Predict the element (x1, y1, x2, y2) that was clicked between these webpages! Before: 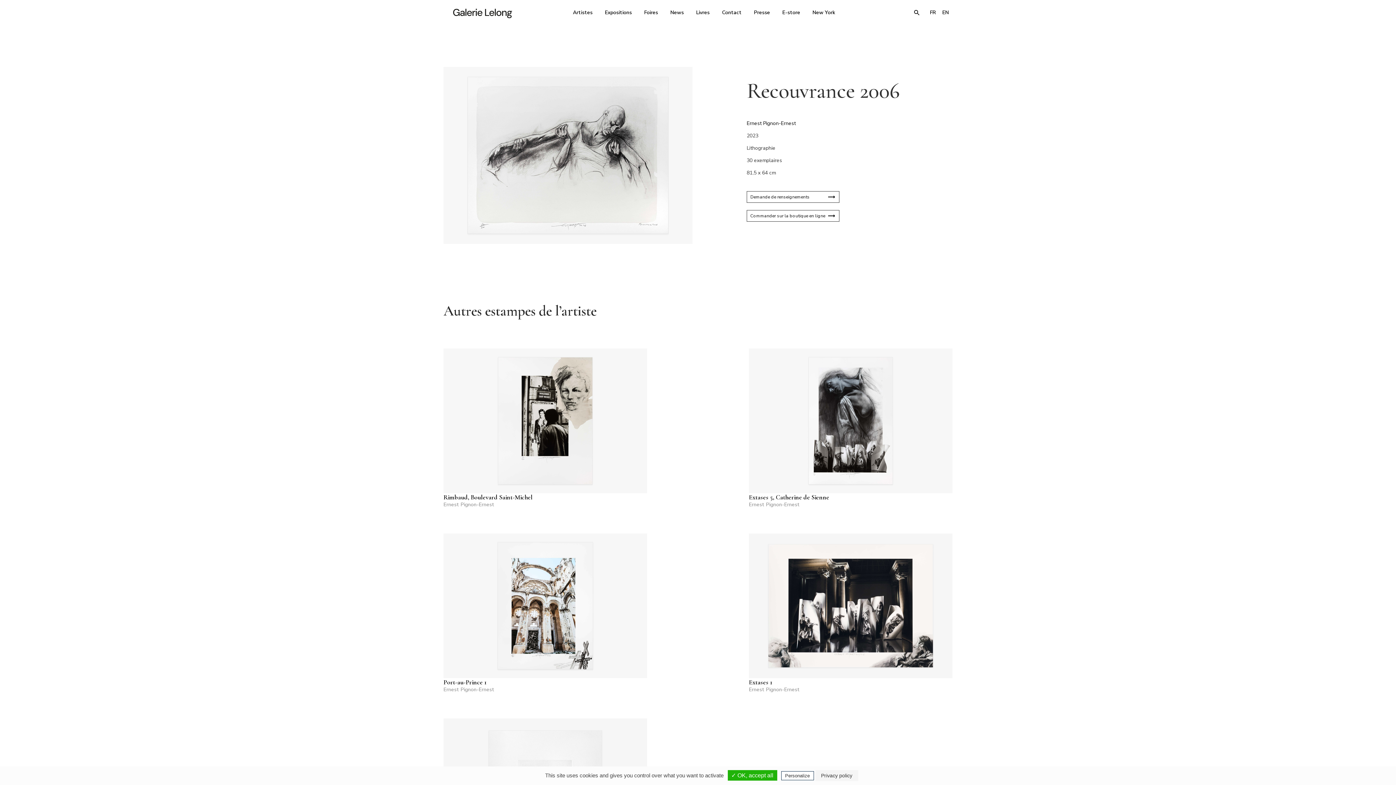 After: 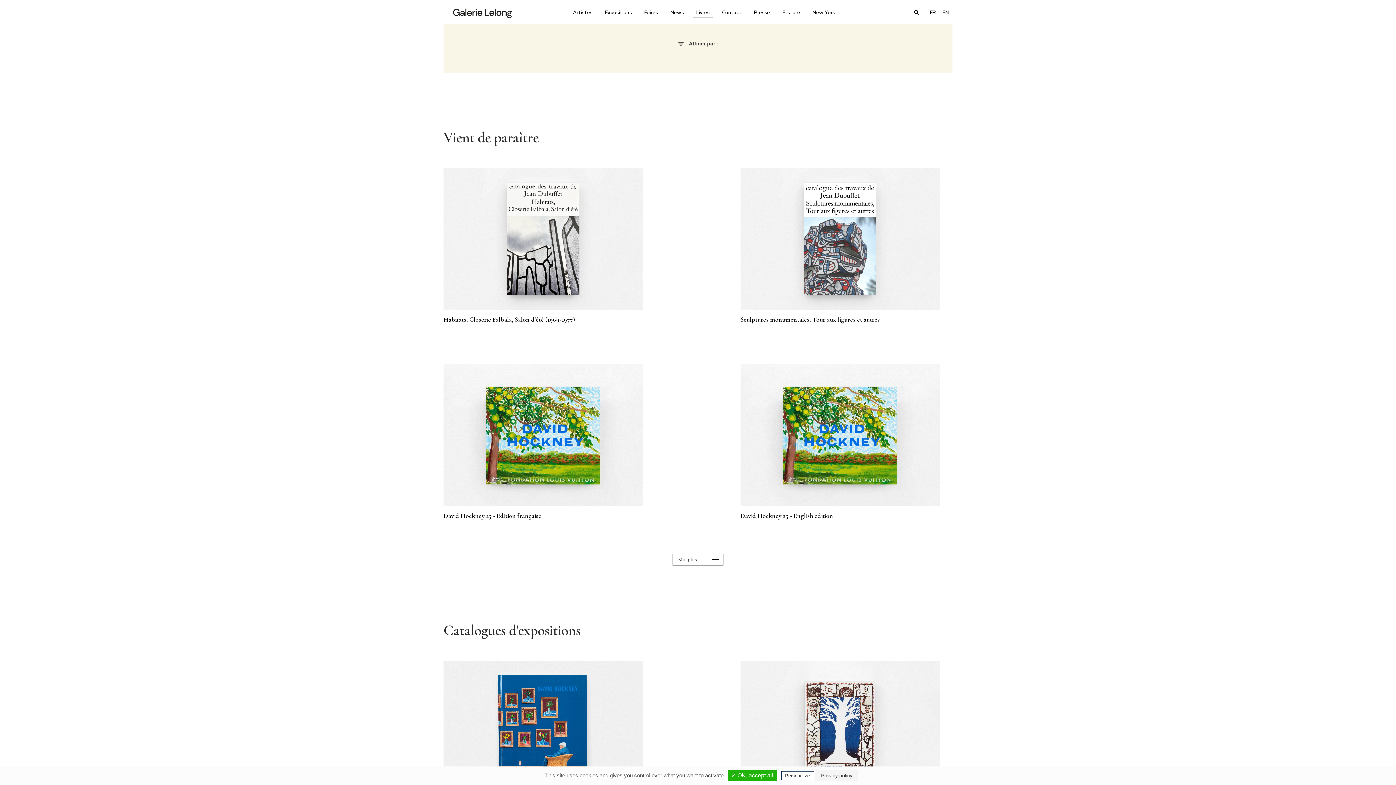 Action: label: Livres bbox: (693, 8, 713, 17)